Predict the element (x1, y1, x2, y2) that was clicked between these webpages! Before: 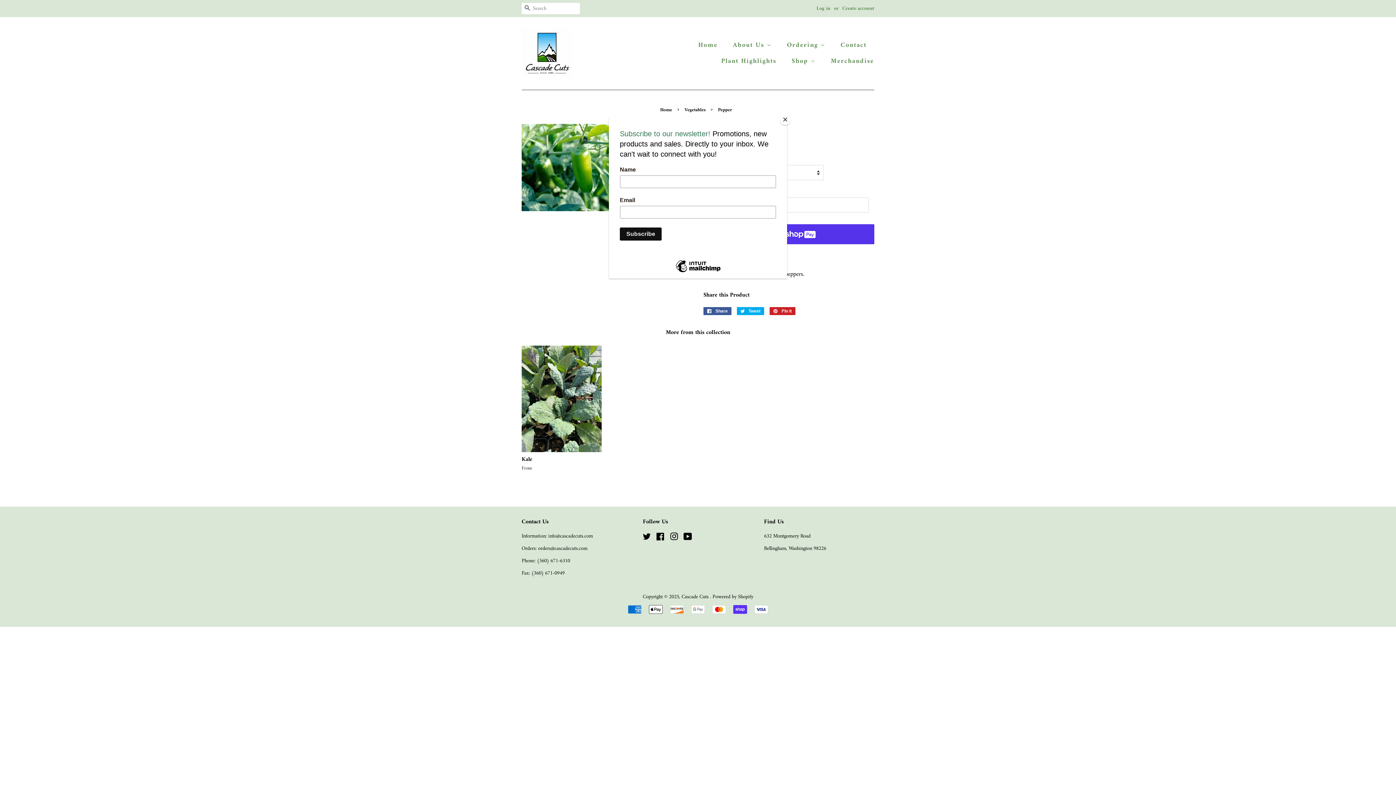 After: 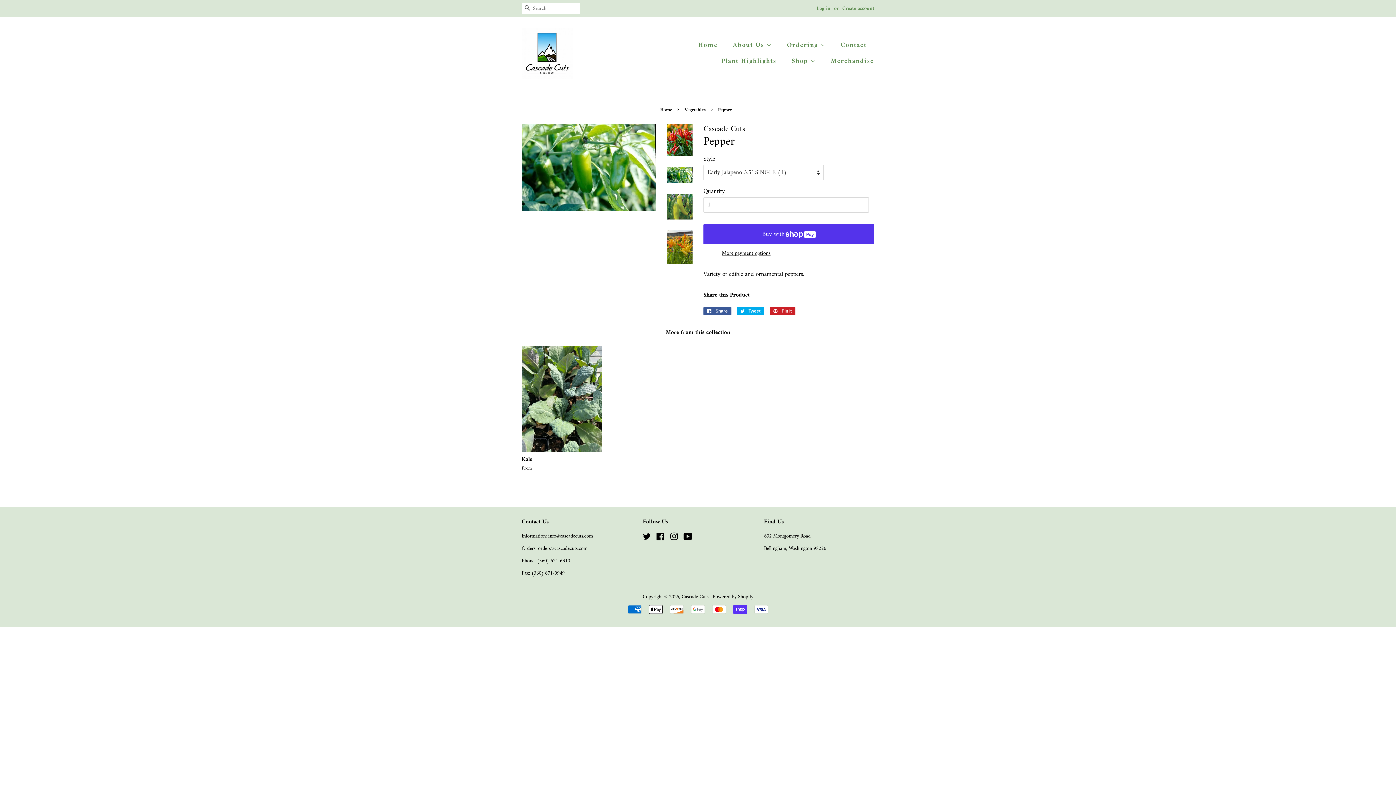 Action: label: Close bbox: (780, 114, 790, 125)